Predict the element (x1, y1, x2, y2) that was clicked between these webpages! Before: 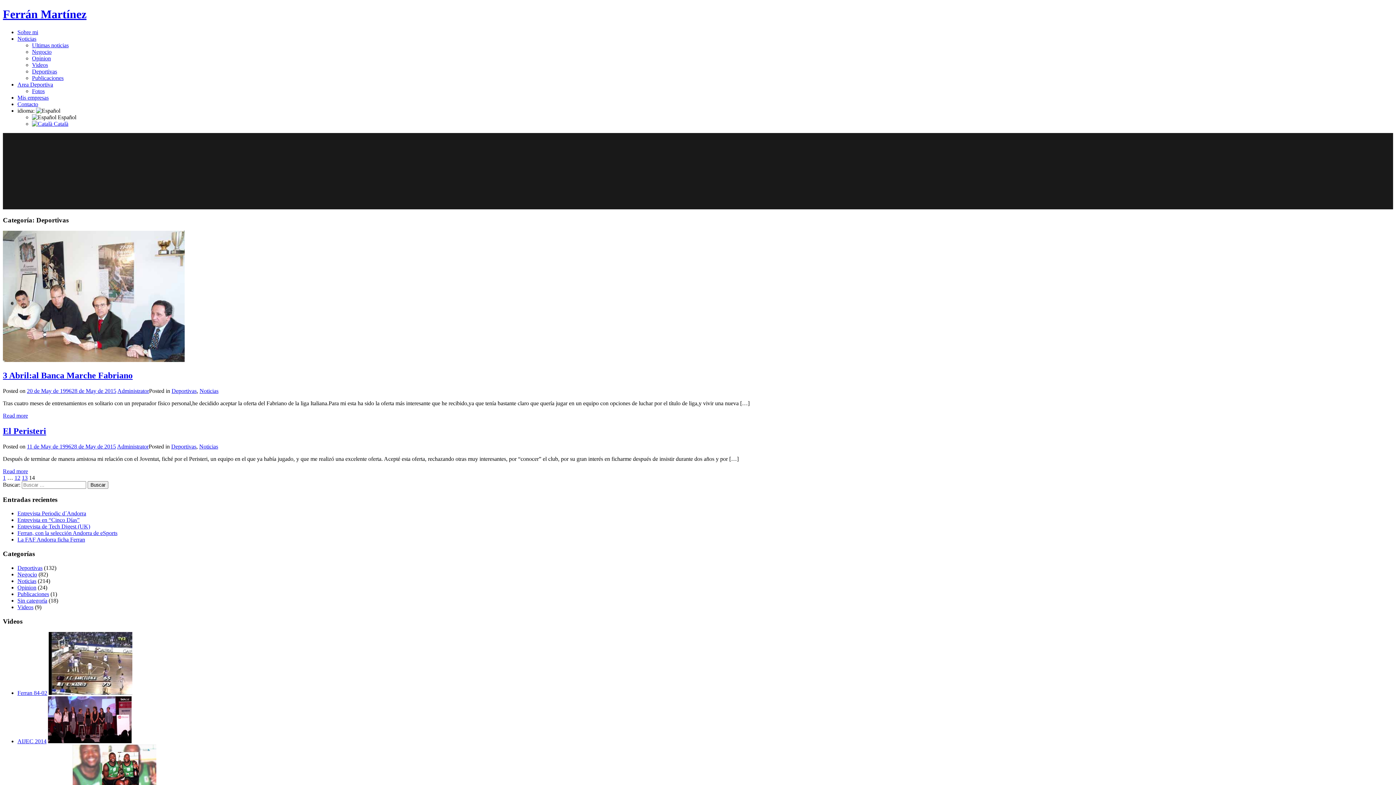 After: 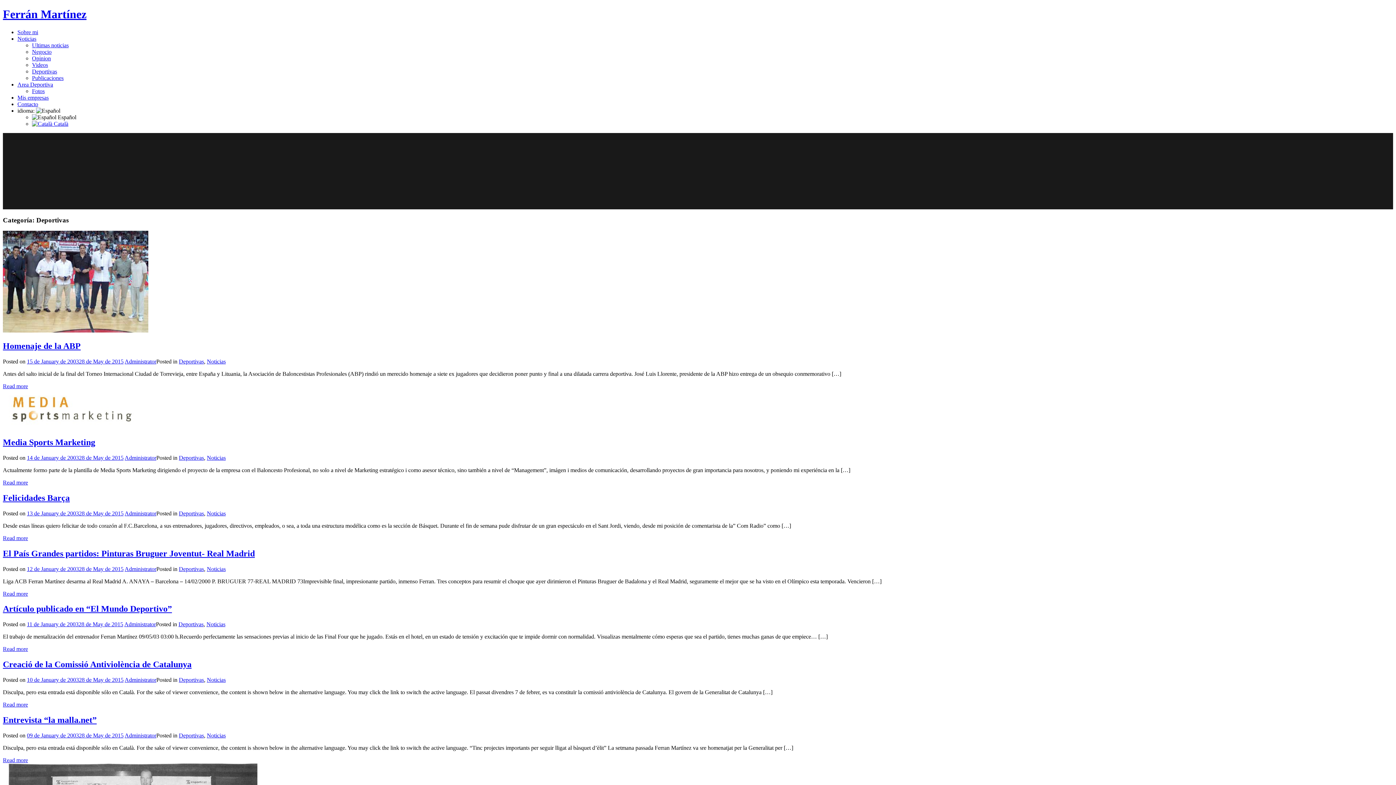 Action: label: 12 bbox: (14, 474, 20, 481)